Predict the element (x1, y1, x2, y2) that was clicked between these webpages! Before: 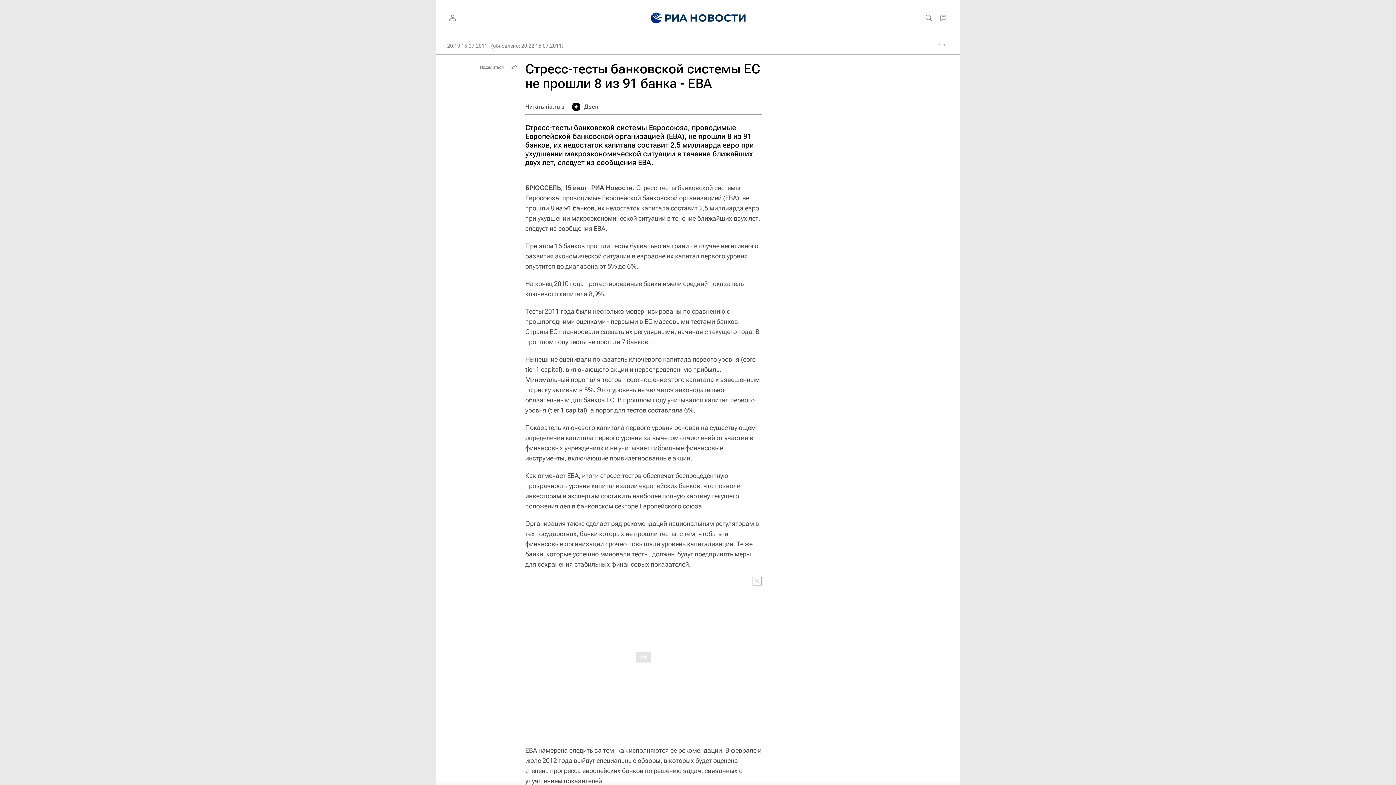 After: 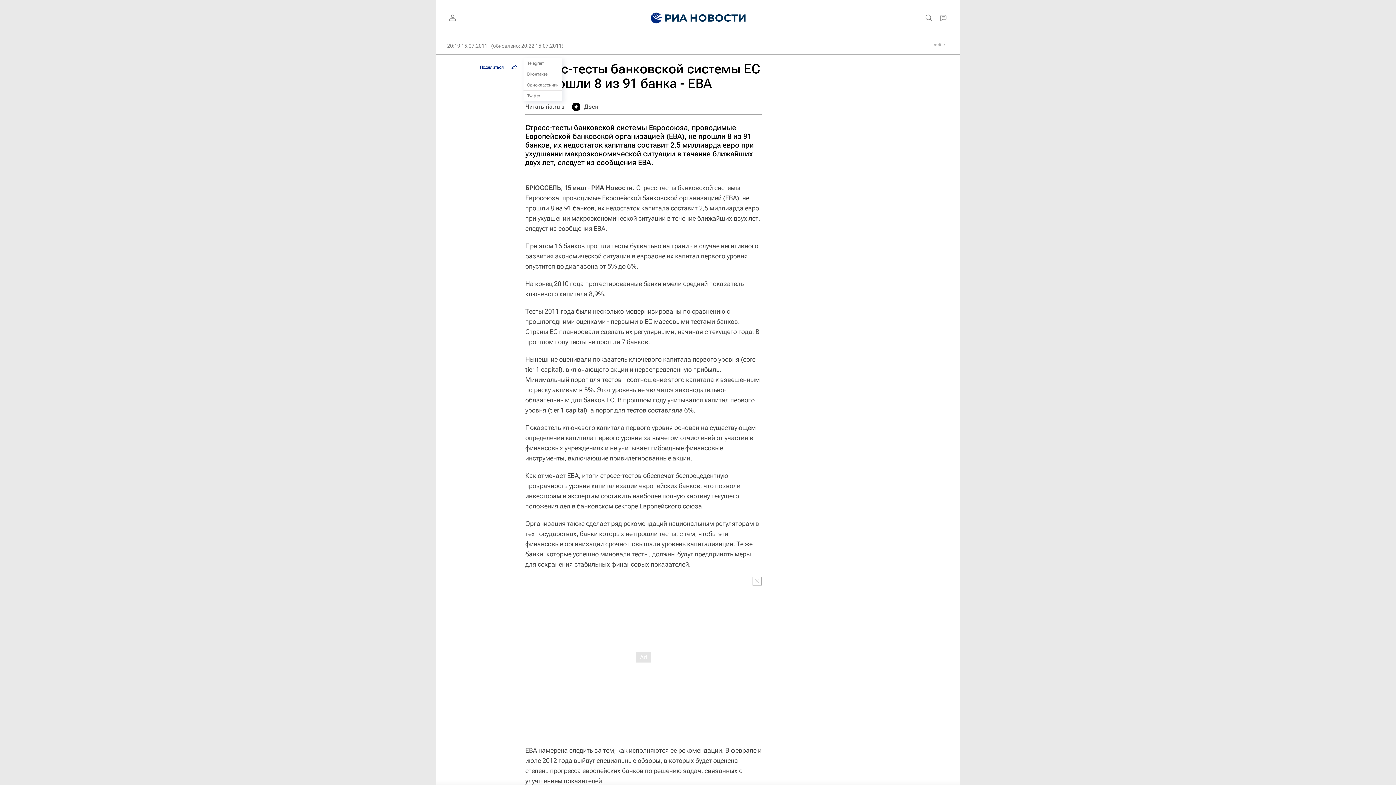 Action: label: Поделиться bbox: (476, 61, 520, 72)